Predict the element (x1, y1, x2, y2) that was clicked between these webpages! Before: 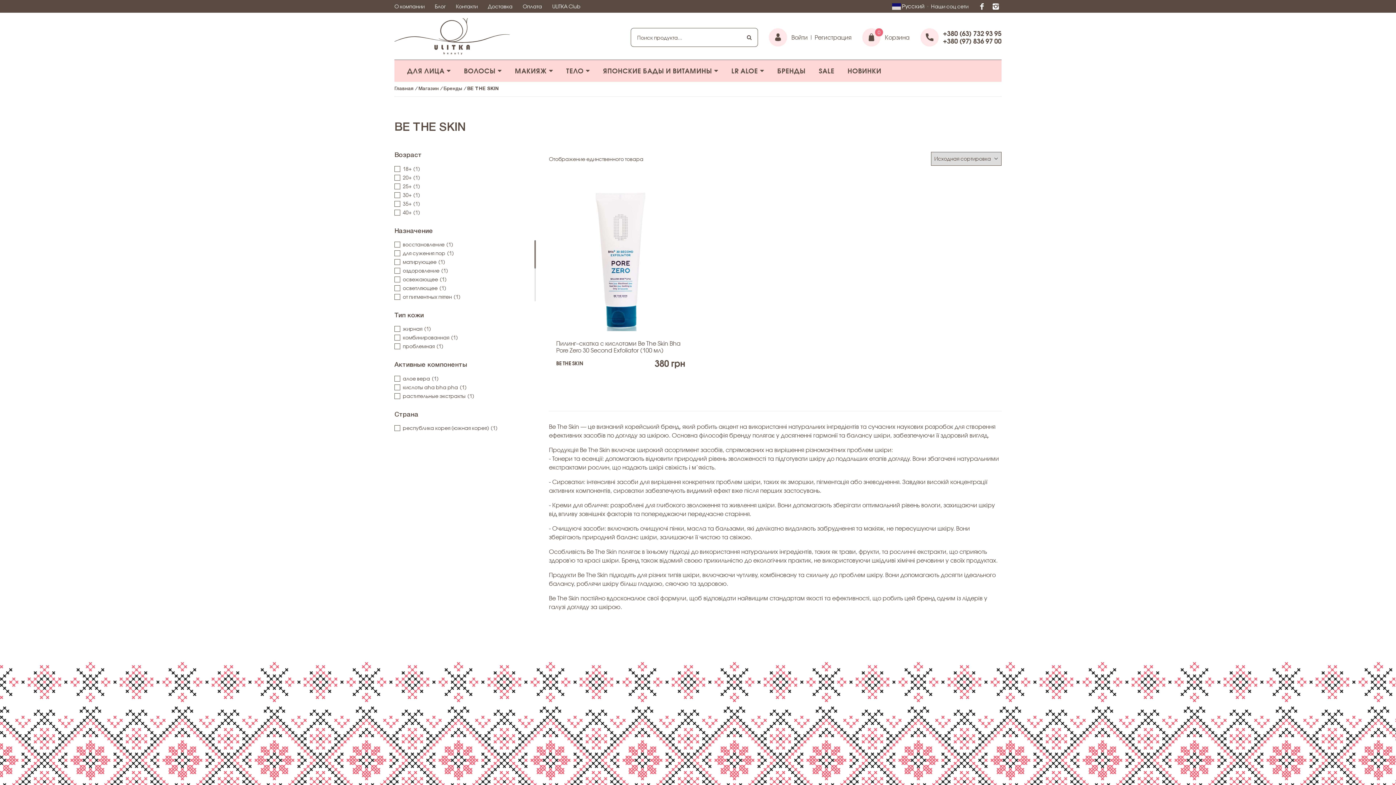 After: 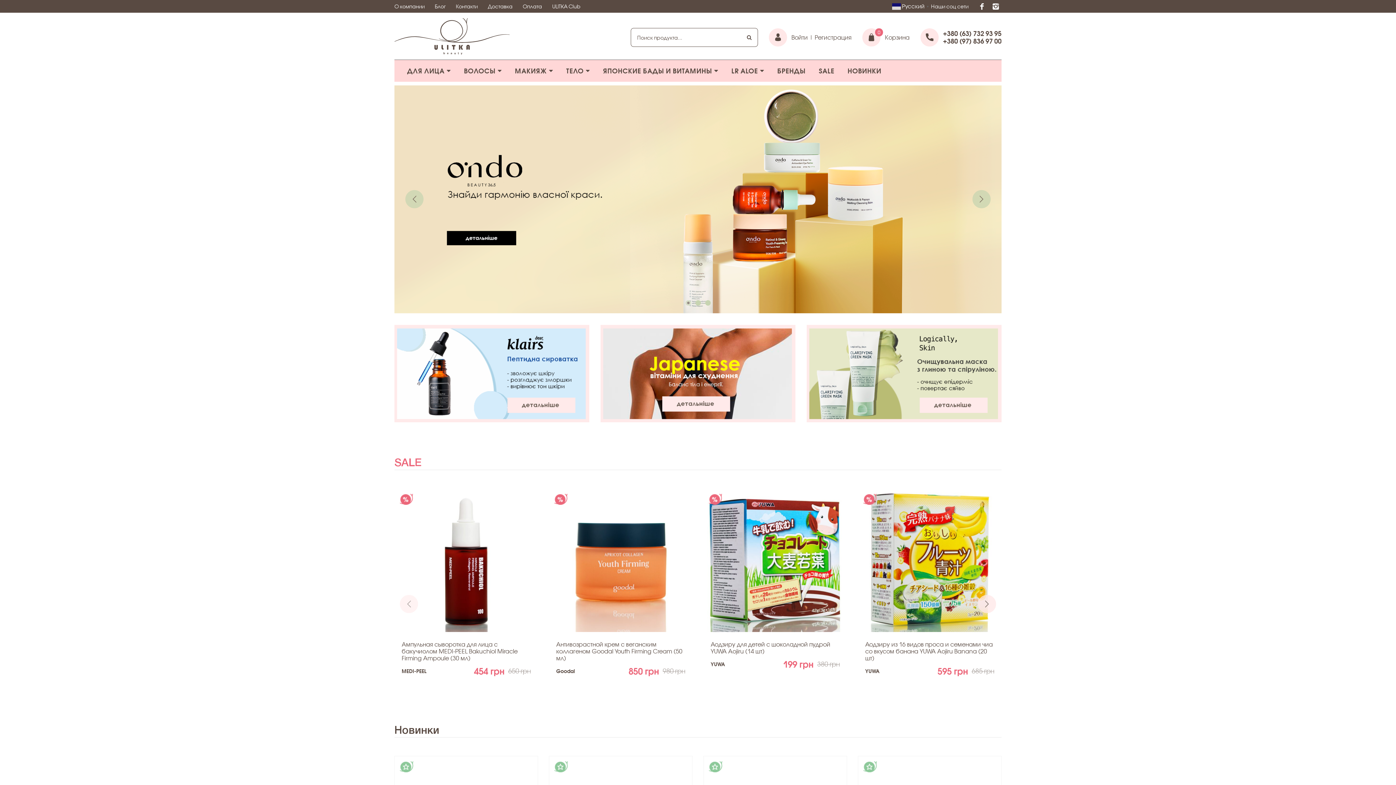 Action: bbox: (394, 87, 413, 91) label: Главная